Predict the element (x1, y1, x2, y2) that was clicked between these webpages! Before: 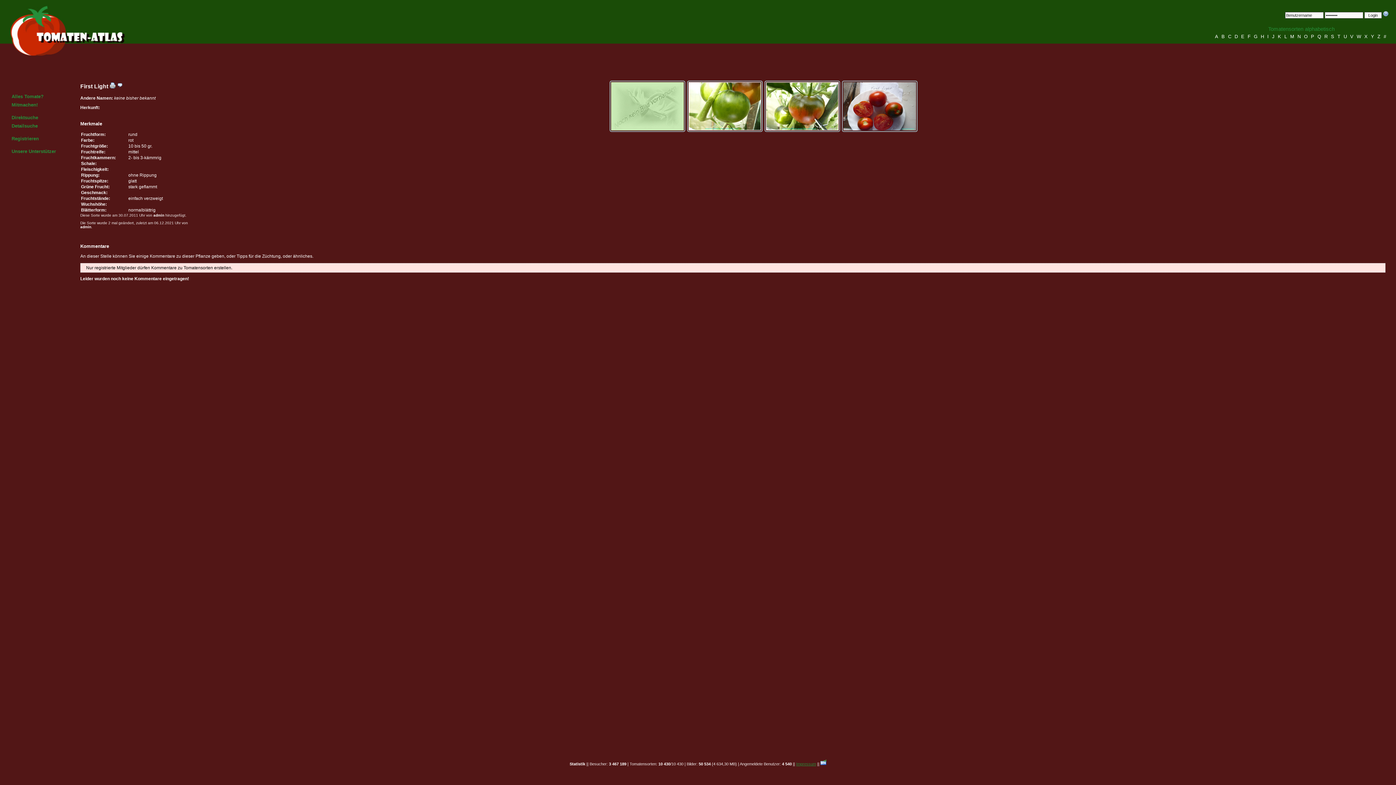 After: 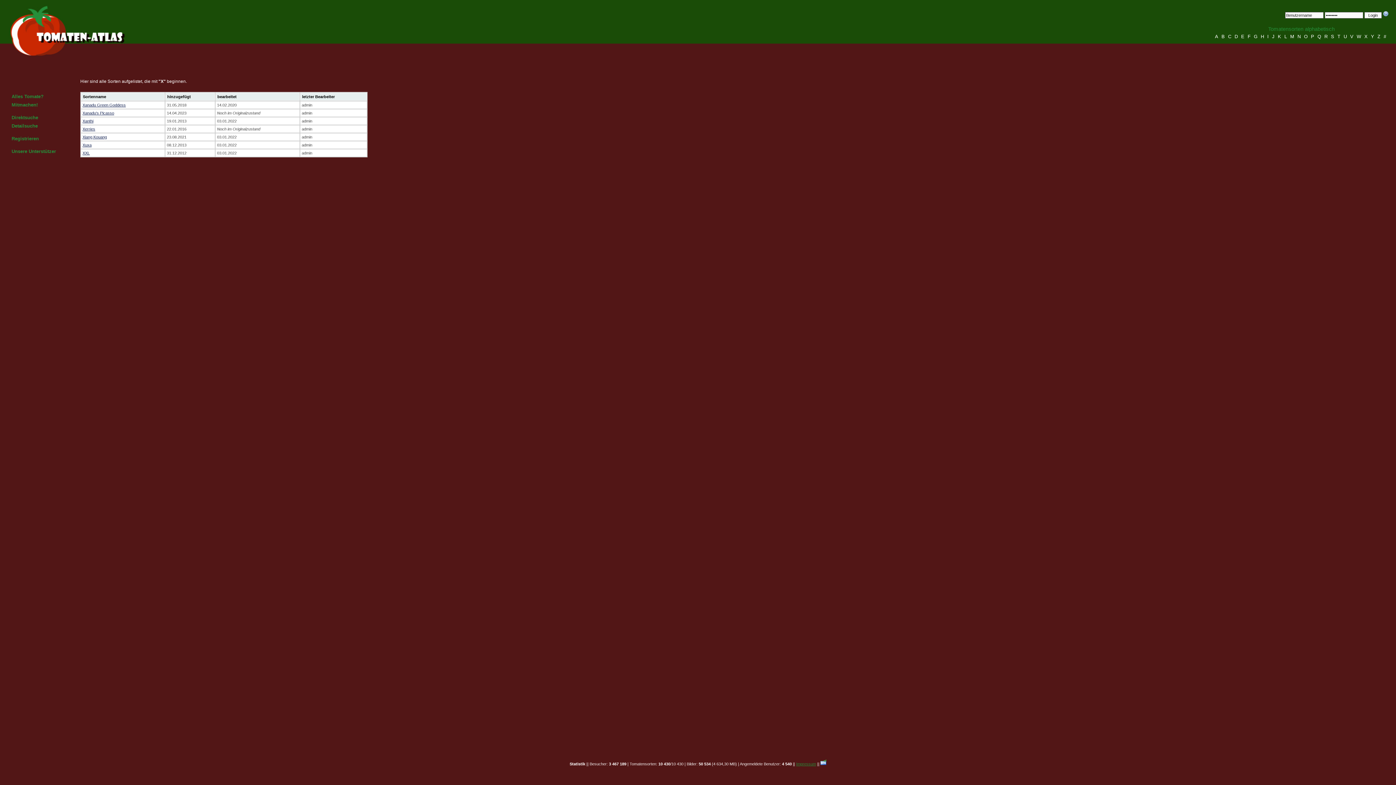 Action: bbox: (1364, 33, 1369, 39) label: X